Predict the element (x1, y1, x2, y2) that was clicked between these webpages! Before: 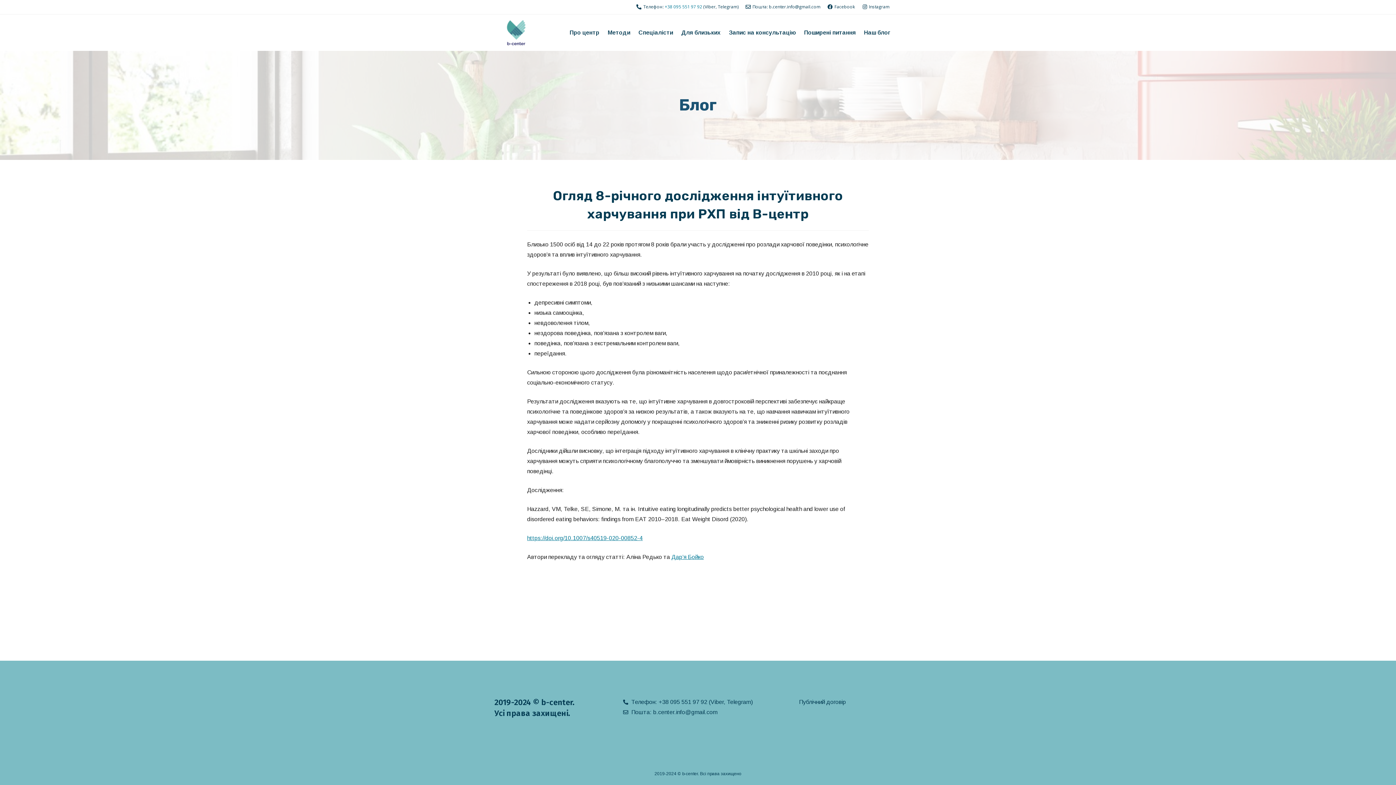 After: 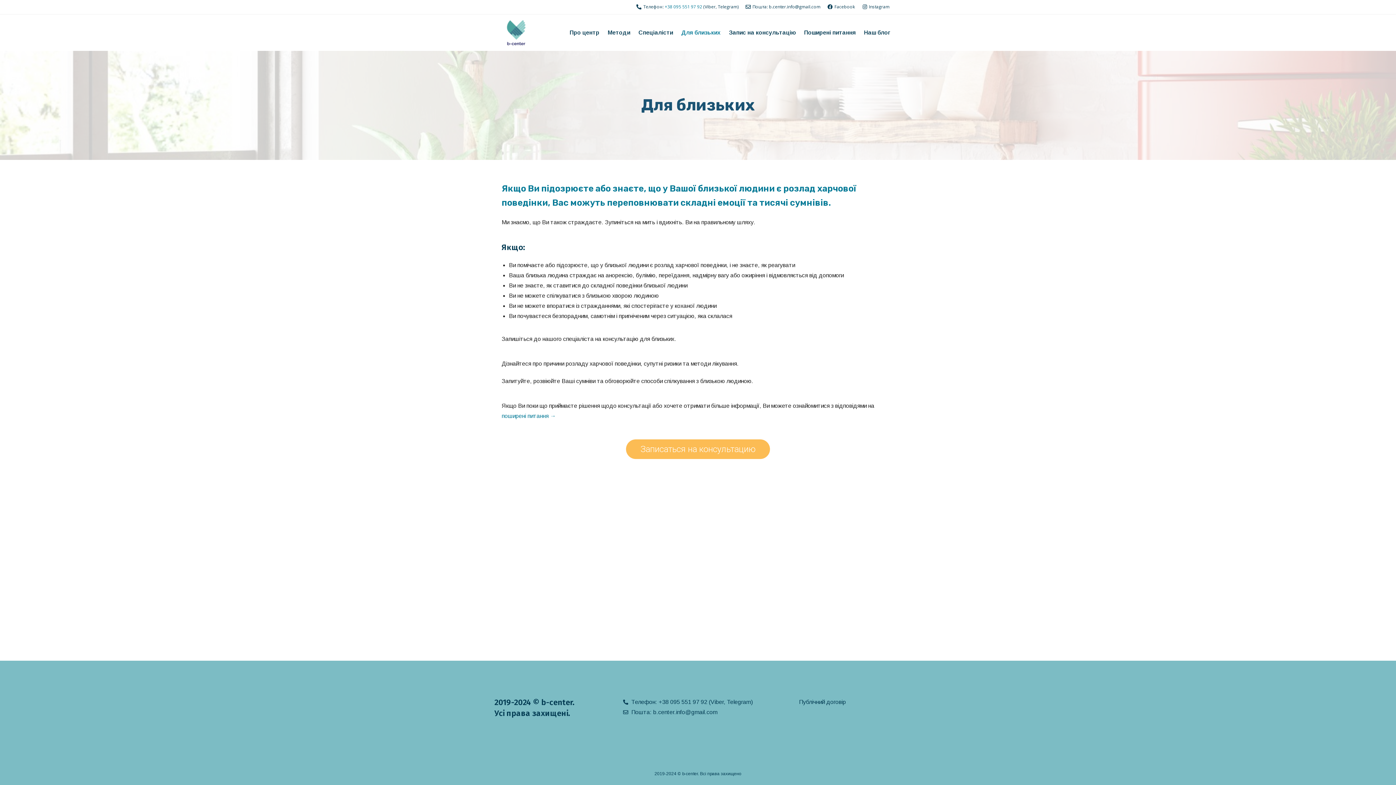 Action: bbox: (677, 27, 724, 38) label: Для близьких